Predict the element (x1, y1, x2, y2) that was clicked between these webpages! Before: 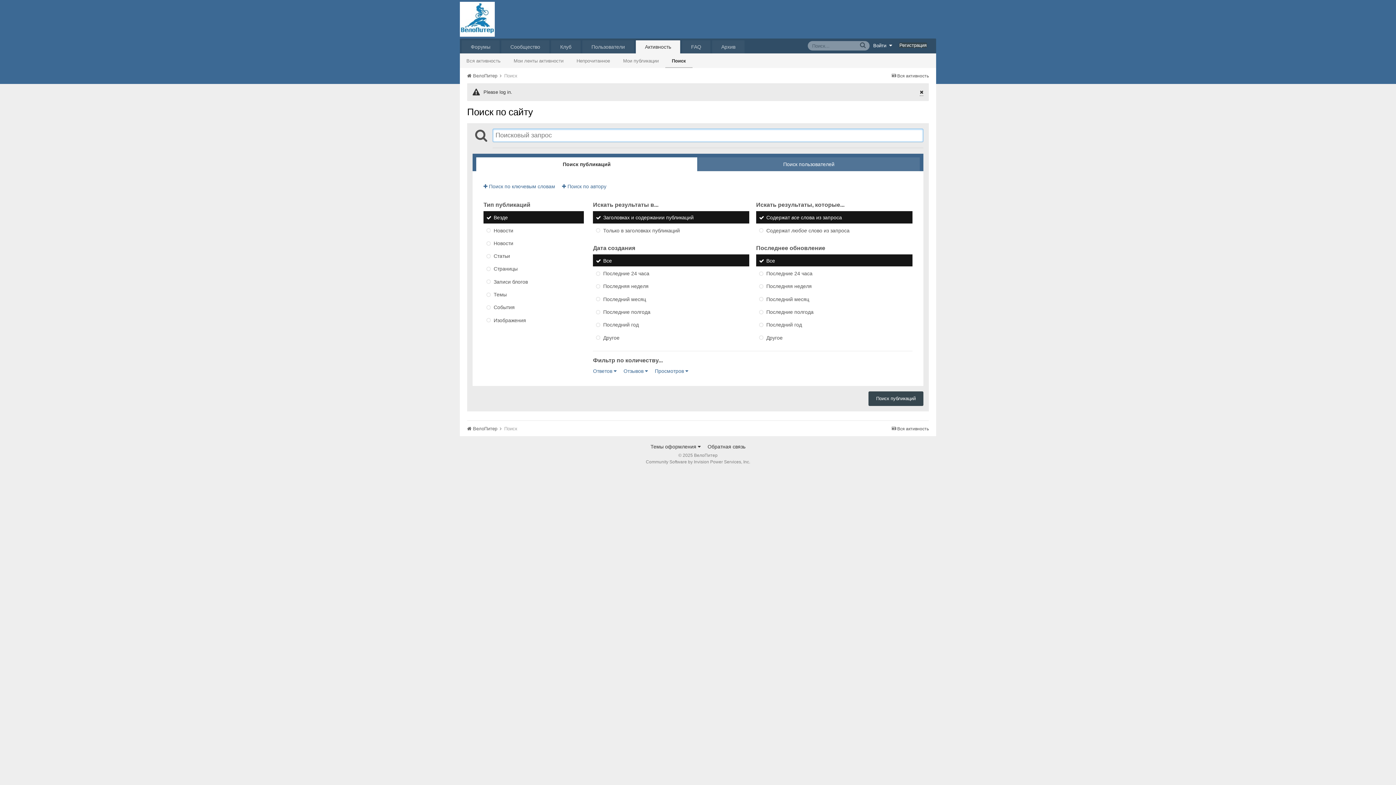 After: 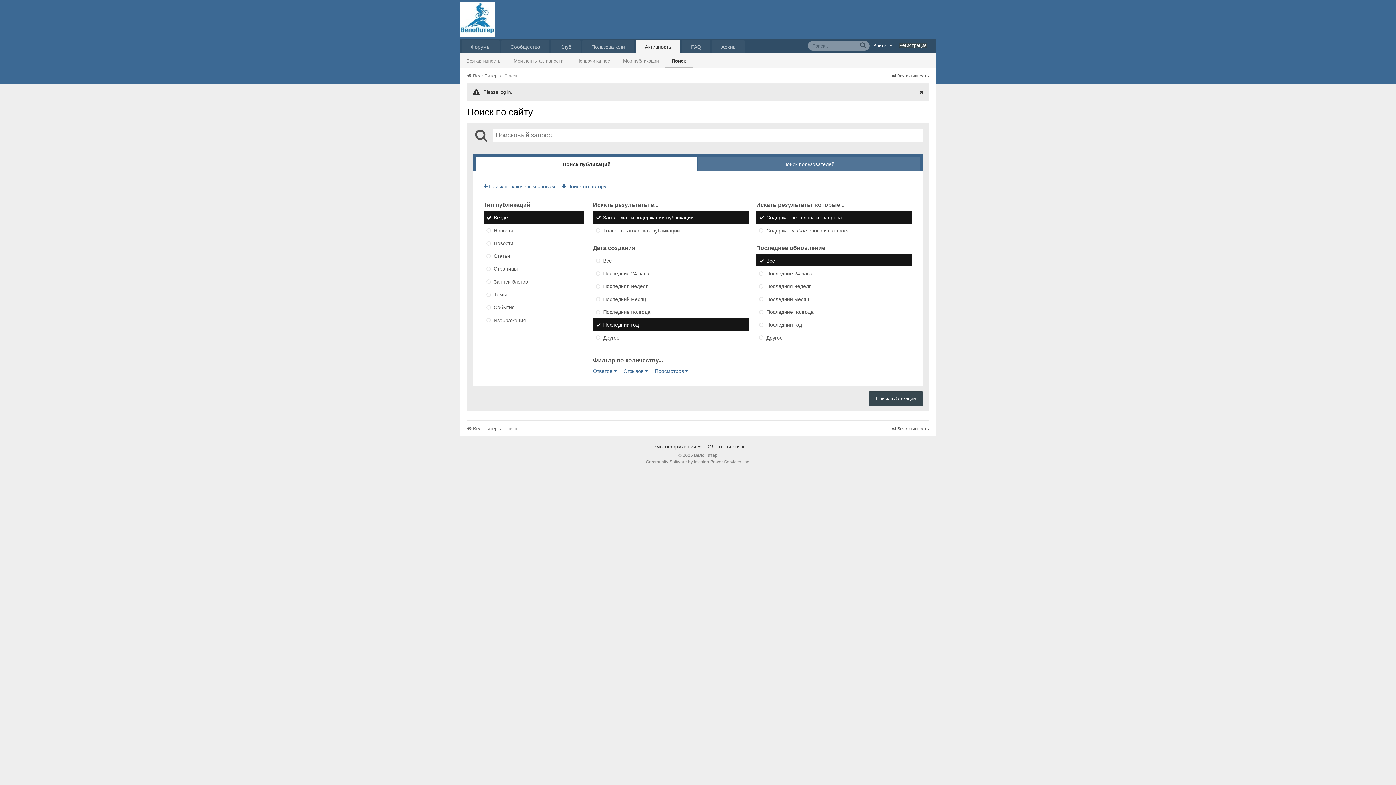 Action: bbox: (593, 318, 749, 330) label: Последний год